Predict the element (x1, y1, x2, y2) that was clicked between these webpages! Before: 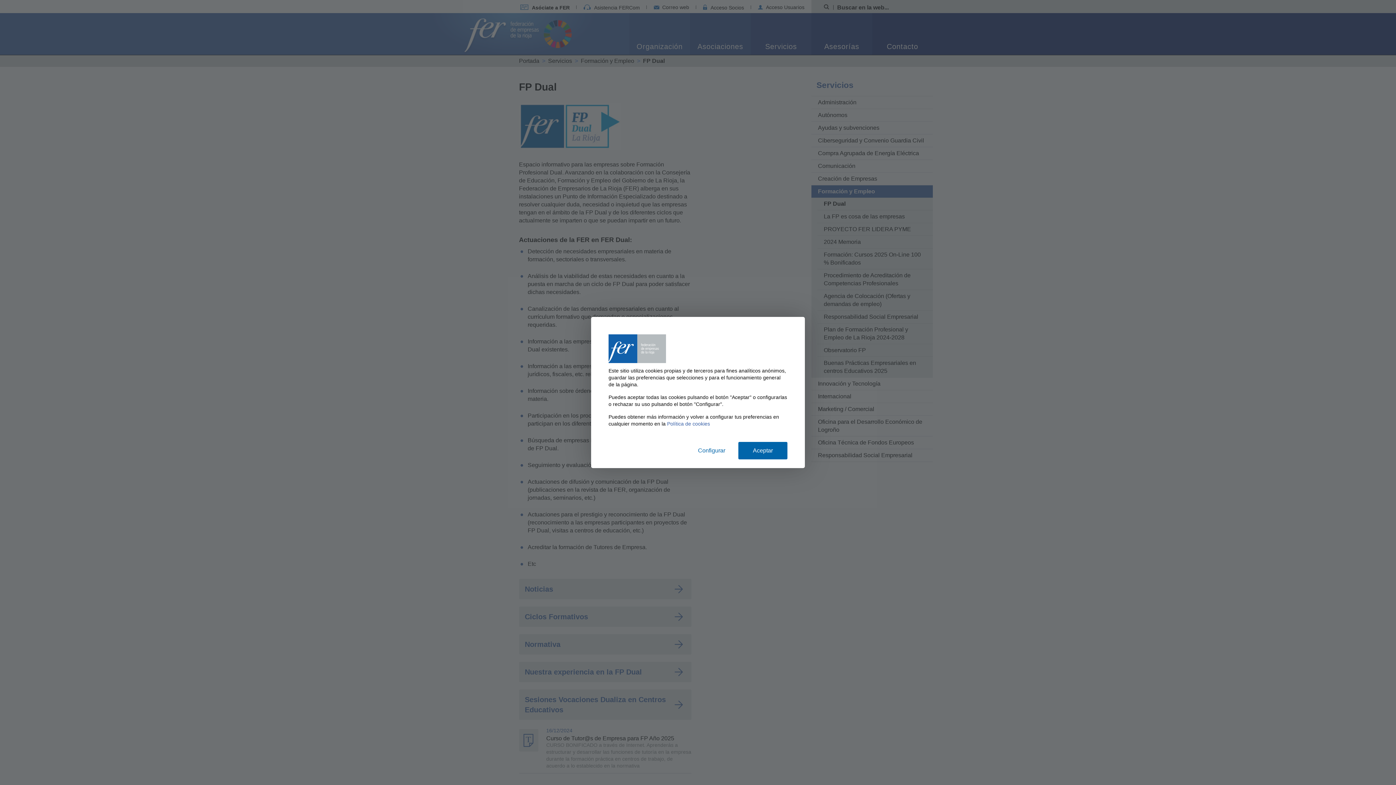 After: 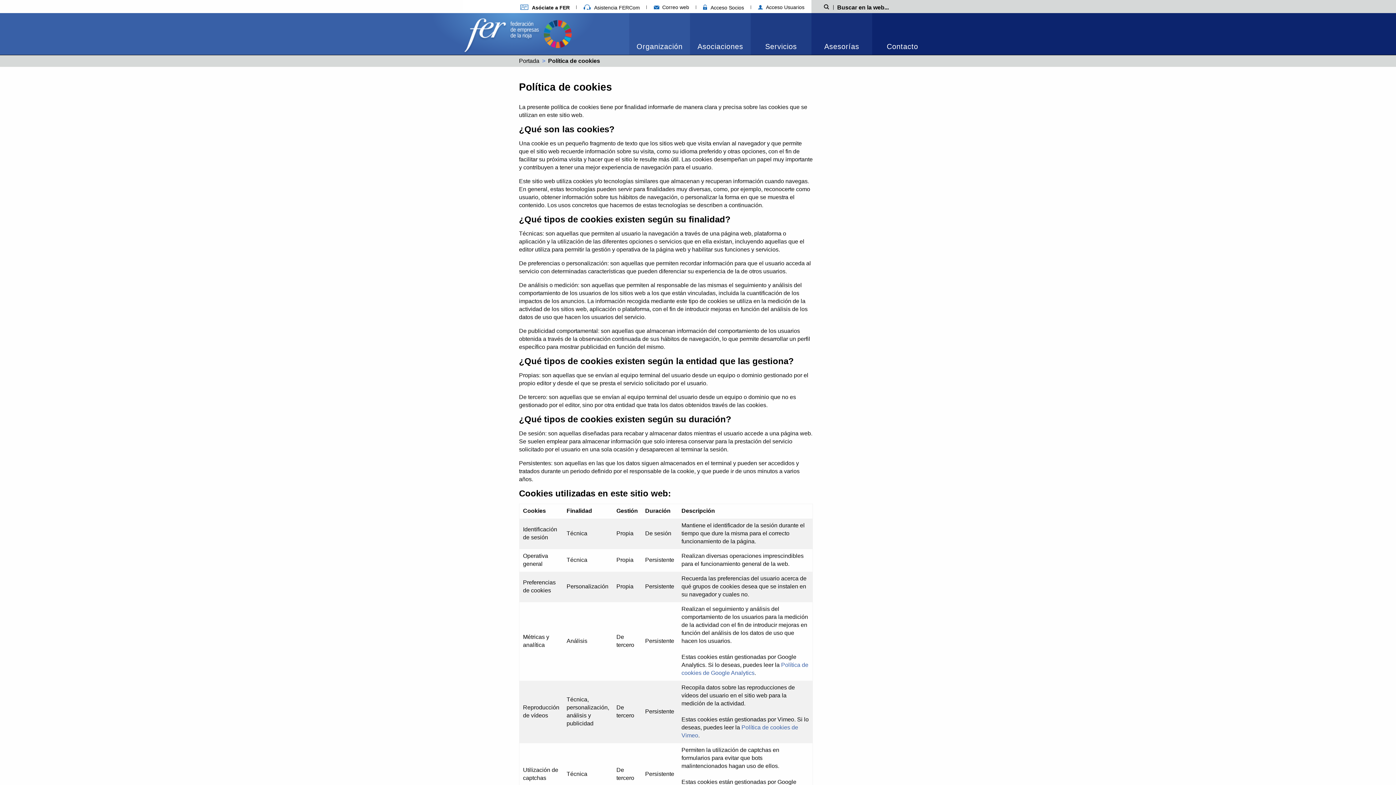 Action: bbox: (667, 421, 710, 426) label: Política de cookies